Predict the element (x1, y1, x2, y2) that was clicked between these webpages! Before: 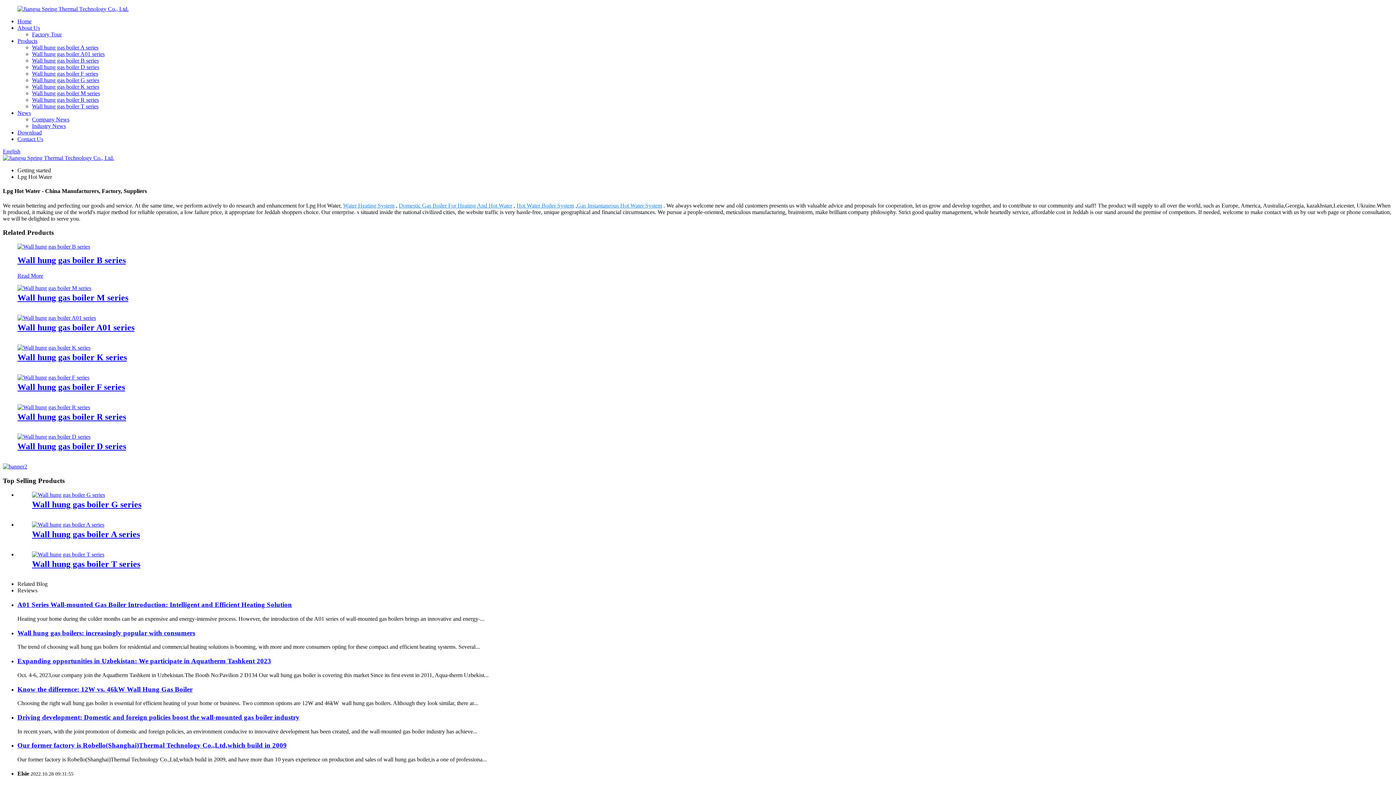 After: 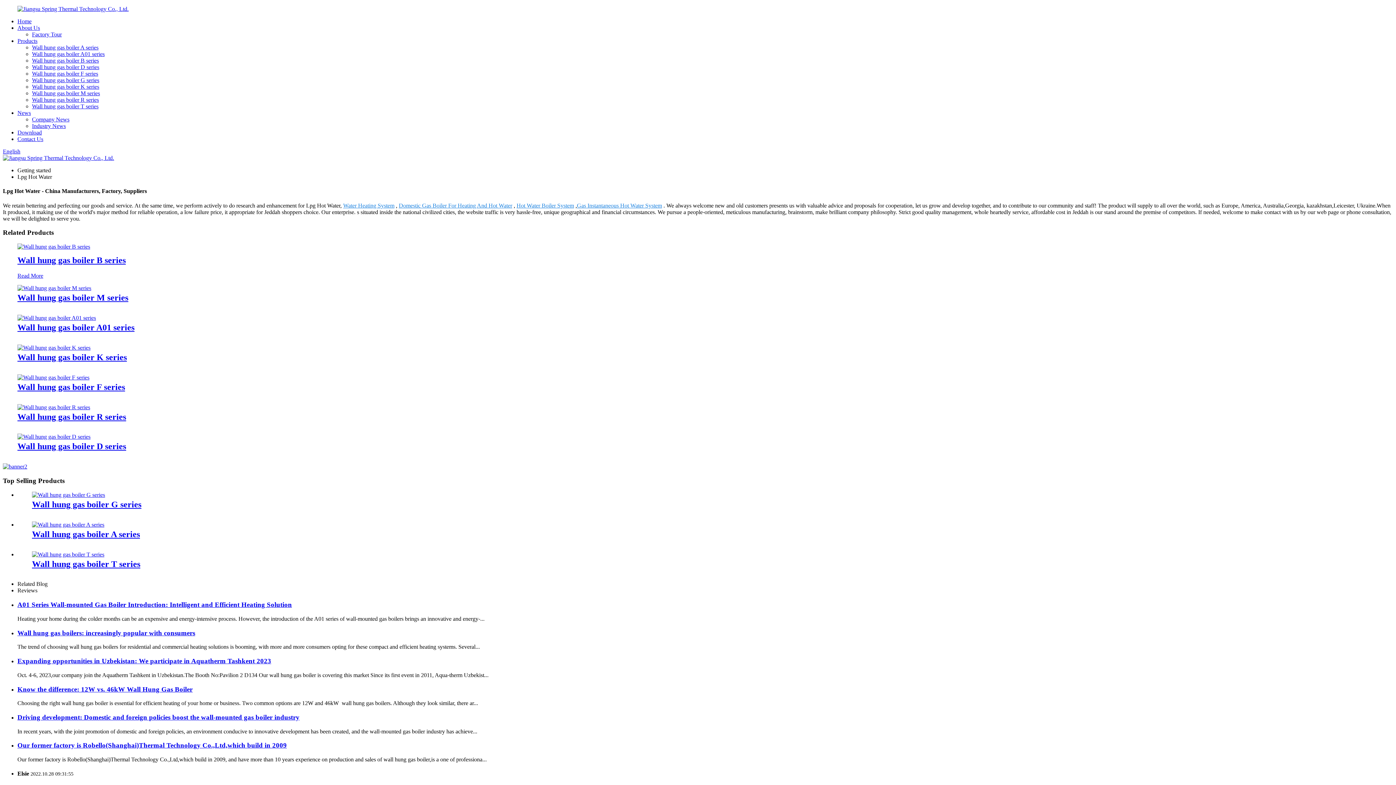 Action: bbox: (17, 771, 73, 777) label: Elsie 2022.10.28 09:31:55